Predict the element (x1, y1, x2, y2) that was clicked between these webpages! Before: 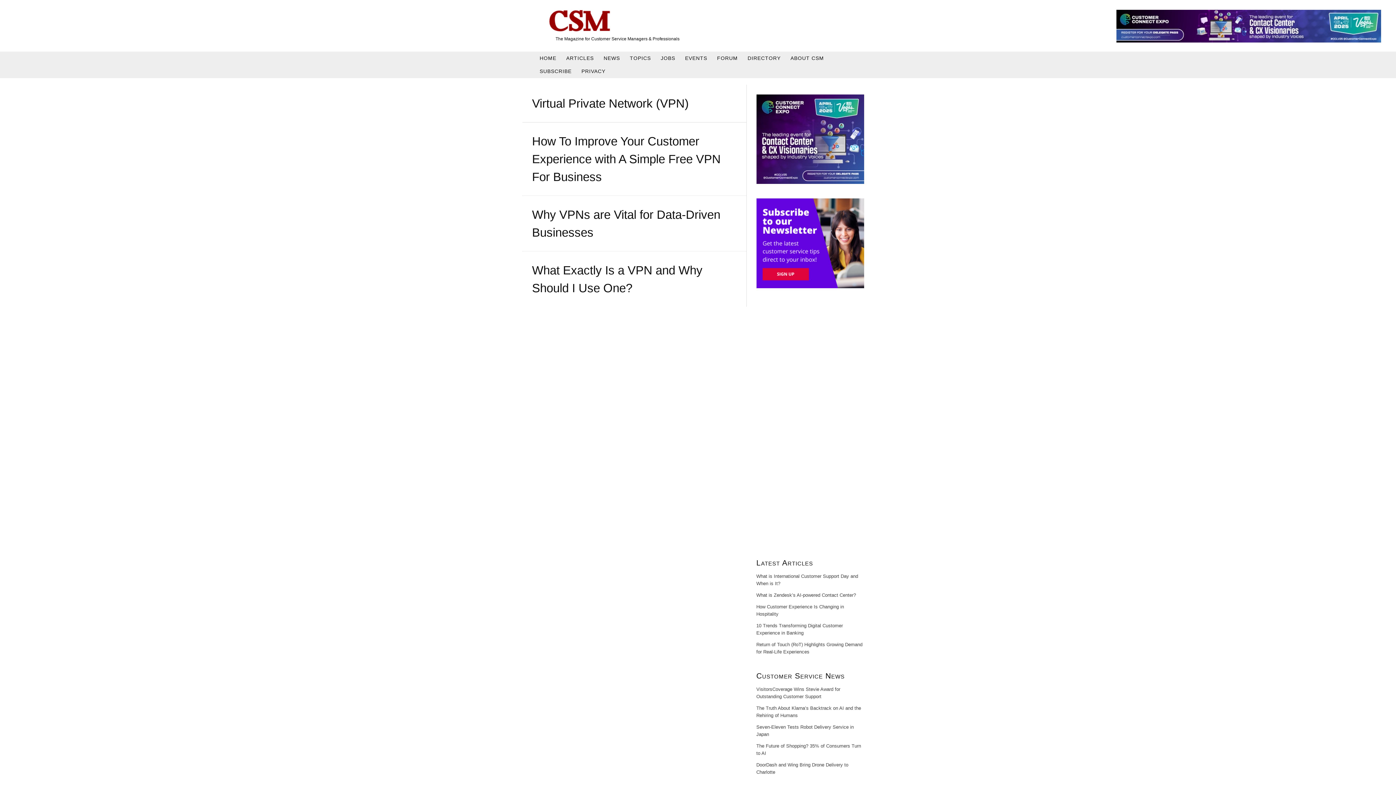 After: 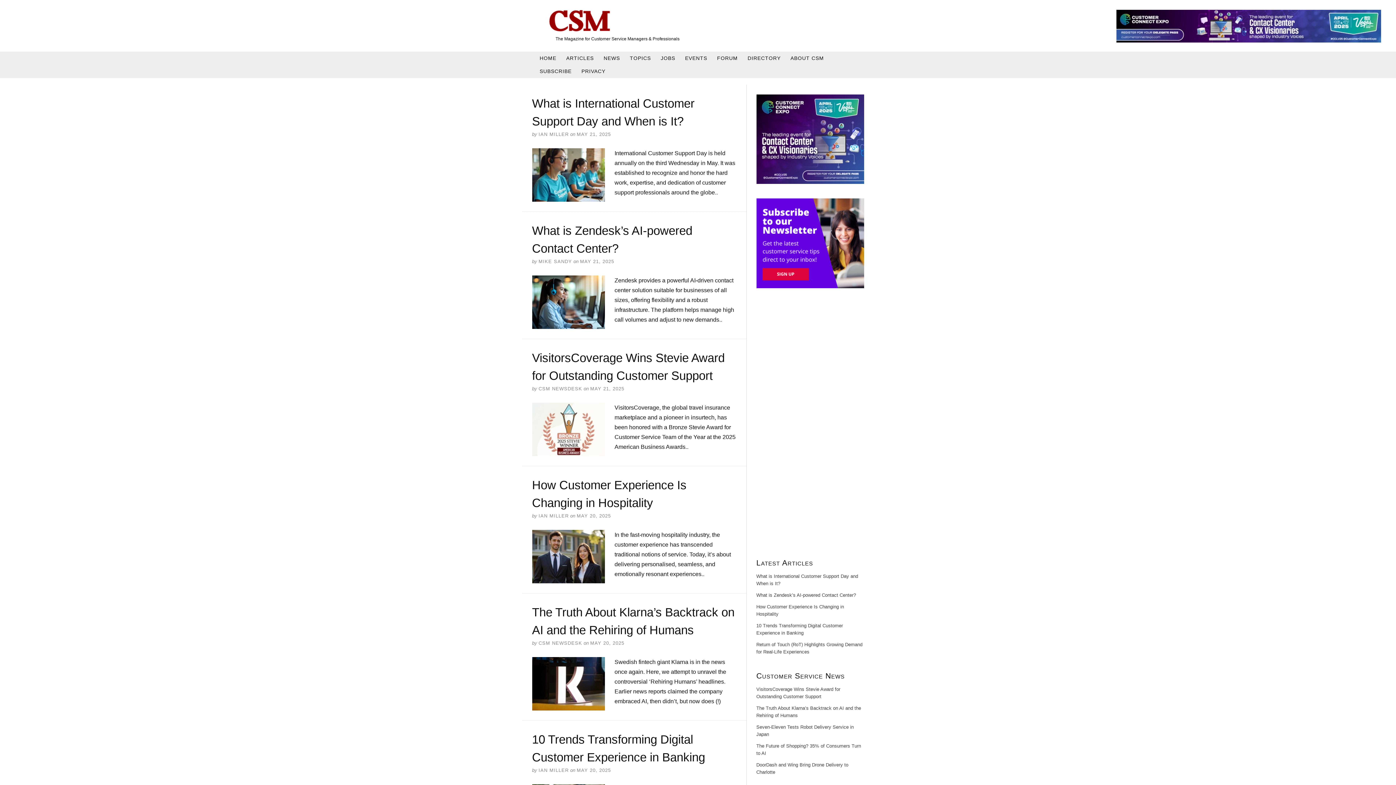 Action: bbox: (548, 9, 875, 31)